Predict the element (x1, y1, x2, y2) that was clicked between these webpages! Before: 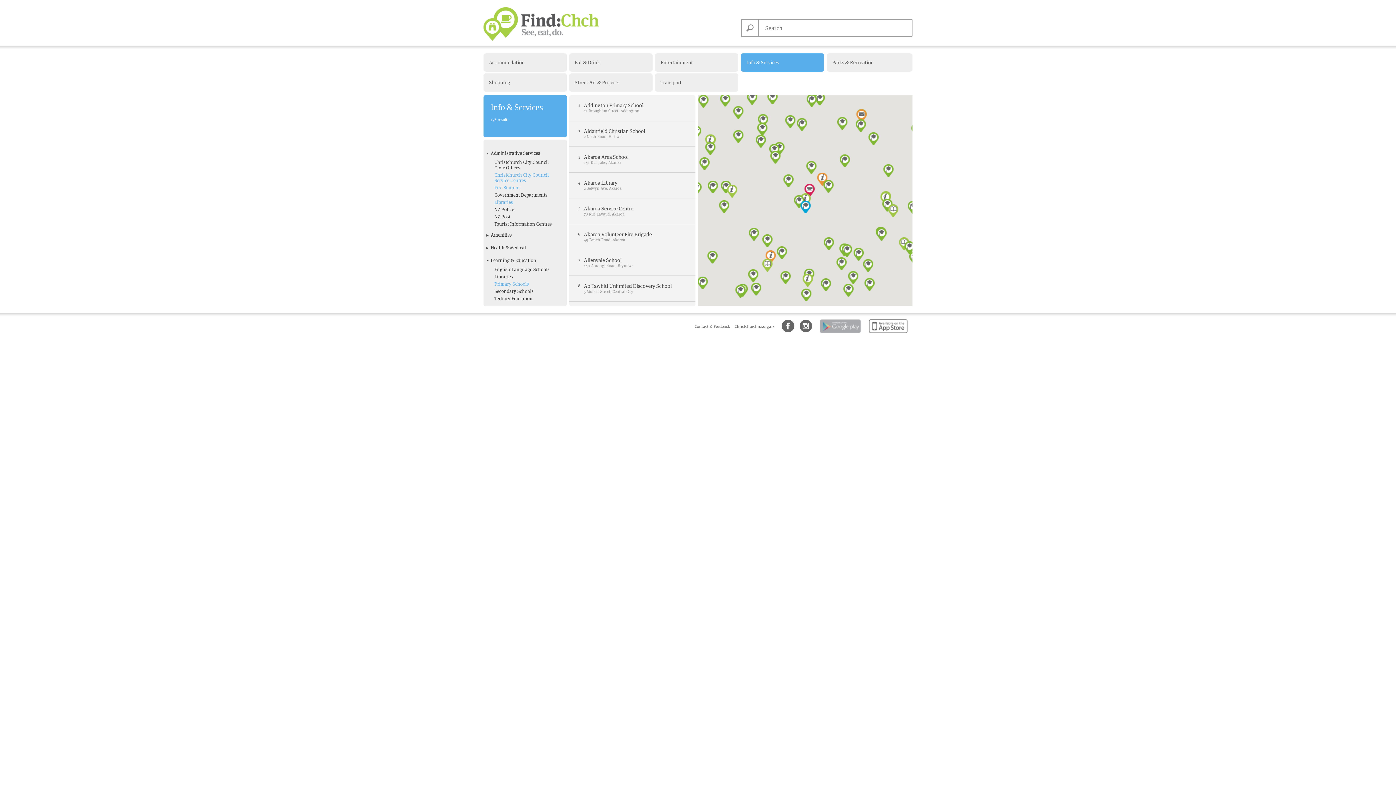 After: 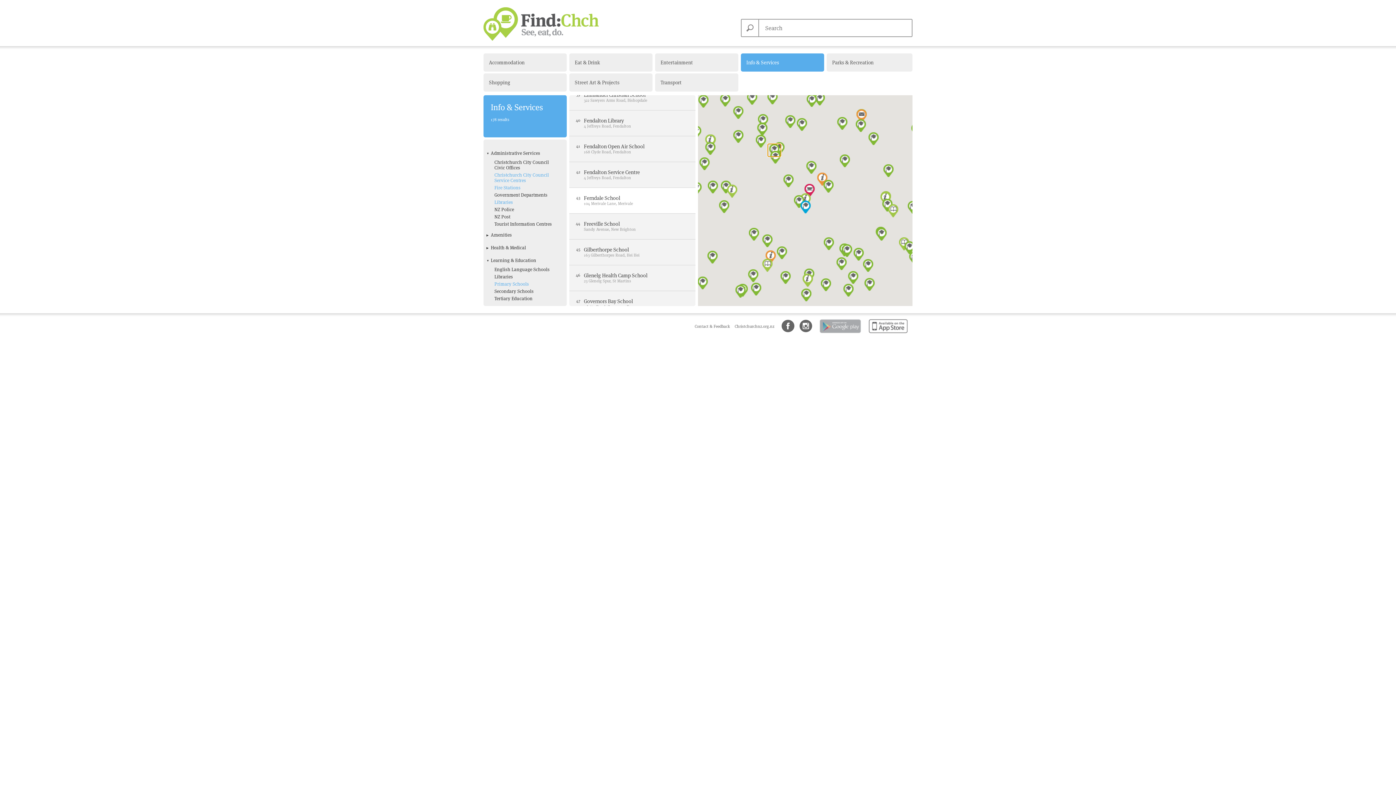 Action: bbox: (768, 144, 781, 156) label: Ferndale School